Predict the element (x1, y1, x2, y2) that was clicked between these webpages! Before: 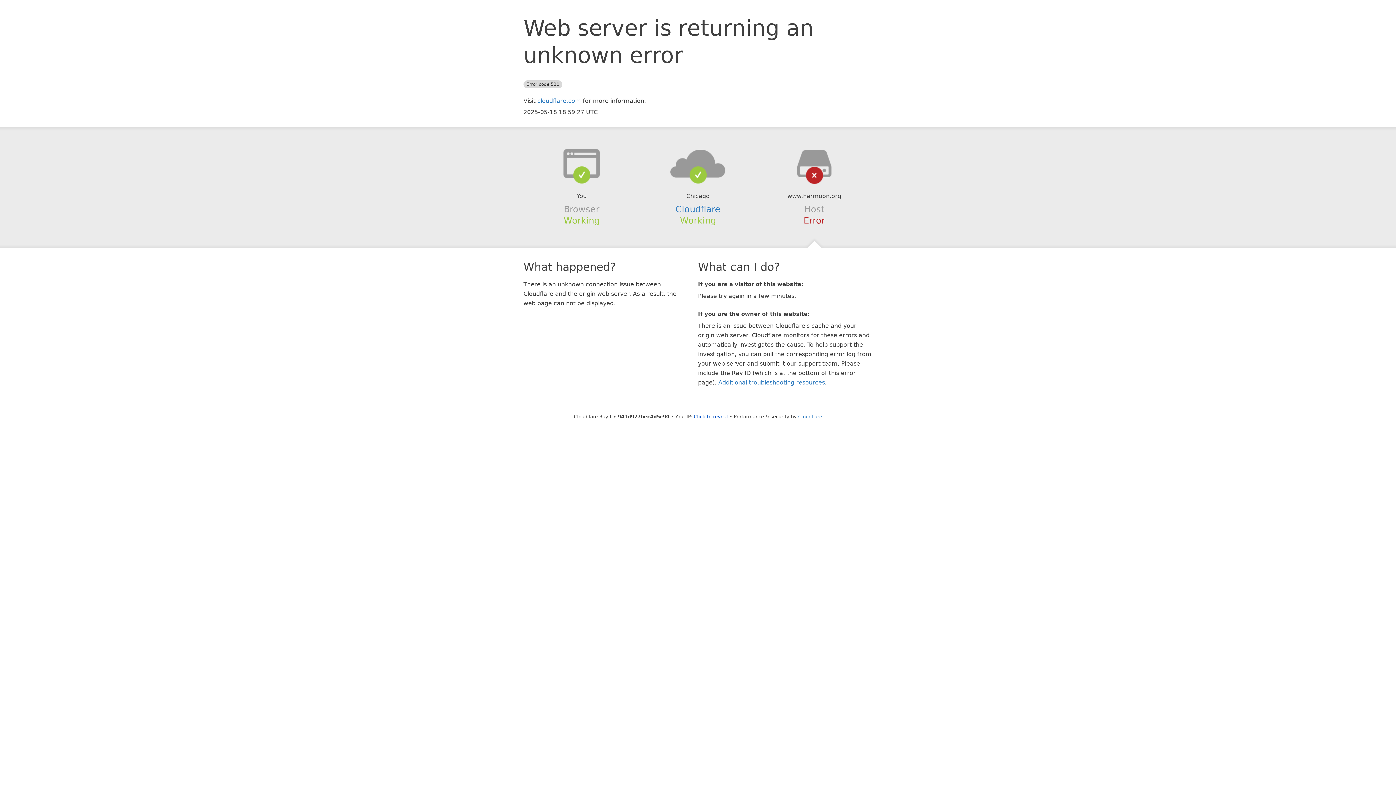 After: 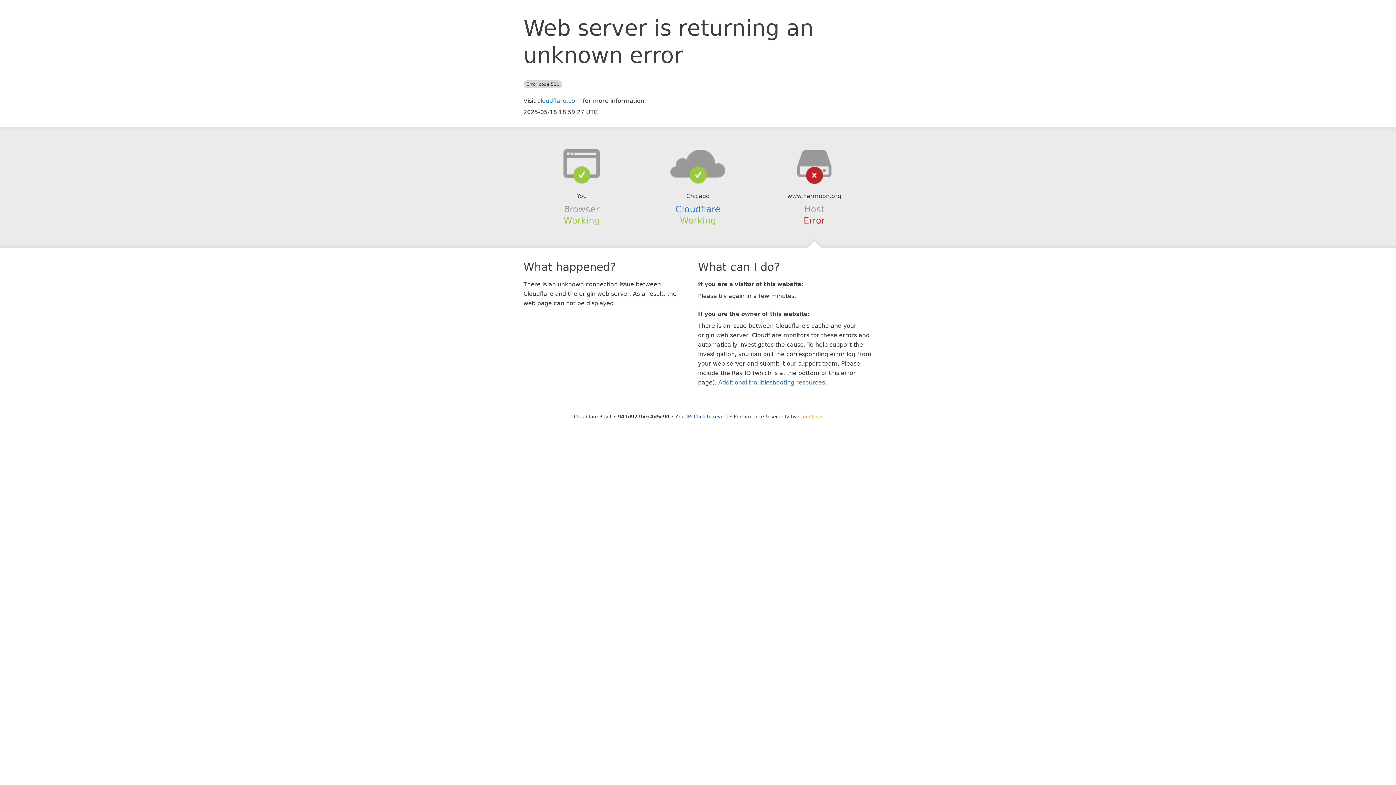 Action: bbox: (798, 414, 822, 419) label: Cloudflare